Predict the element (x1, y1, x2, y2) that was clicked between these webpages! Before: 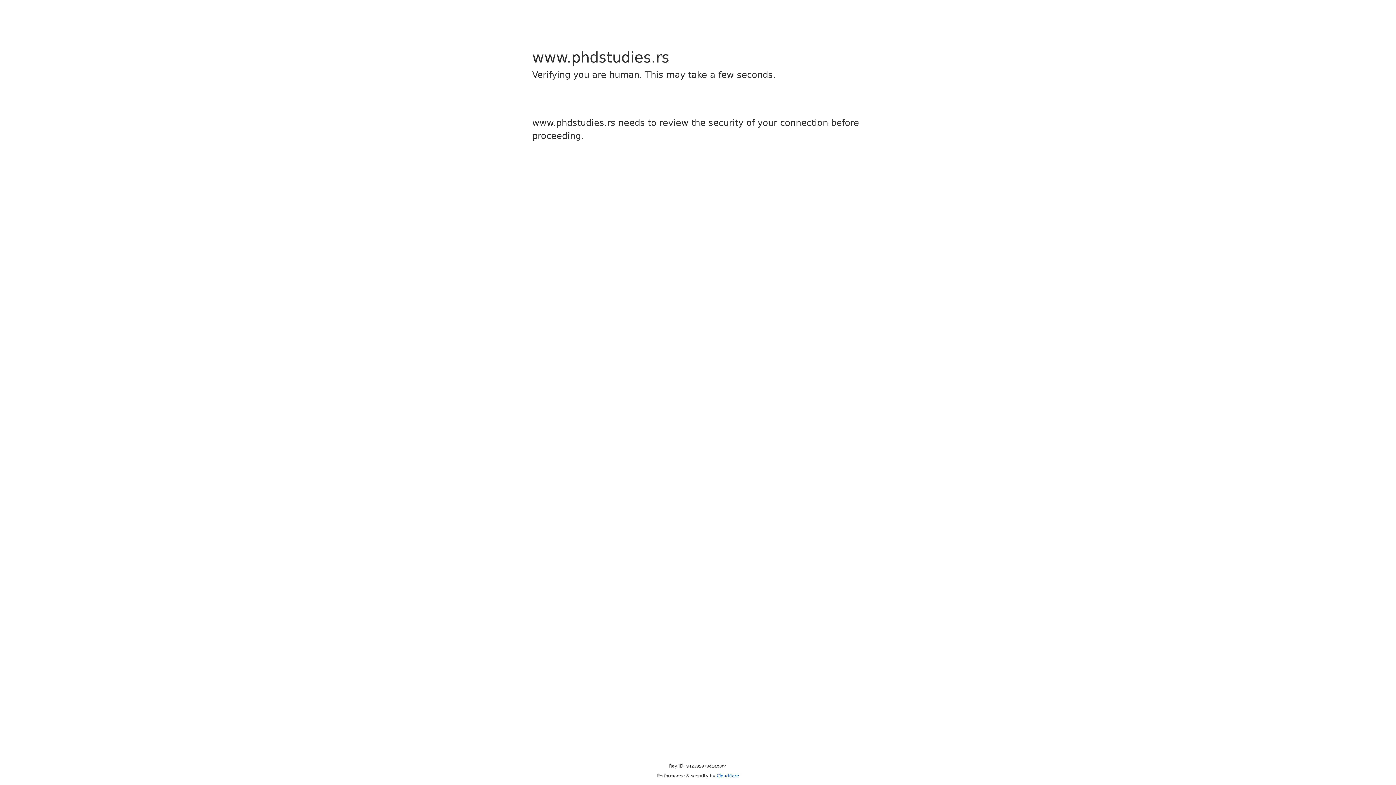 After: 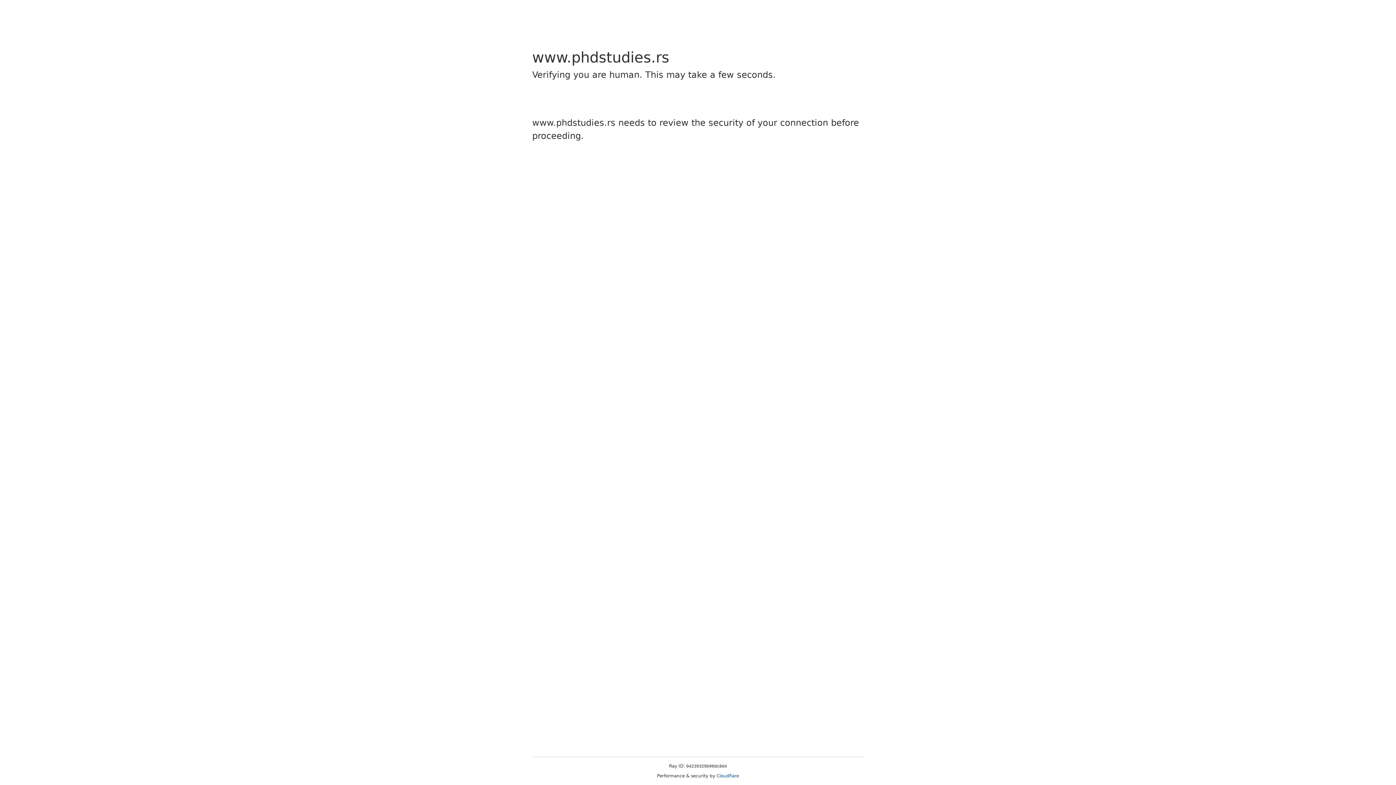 Action: bbox: (716, 773, 739, 778) label: Cloudflare